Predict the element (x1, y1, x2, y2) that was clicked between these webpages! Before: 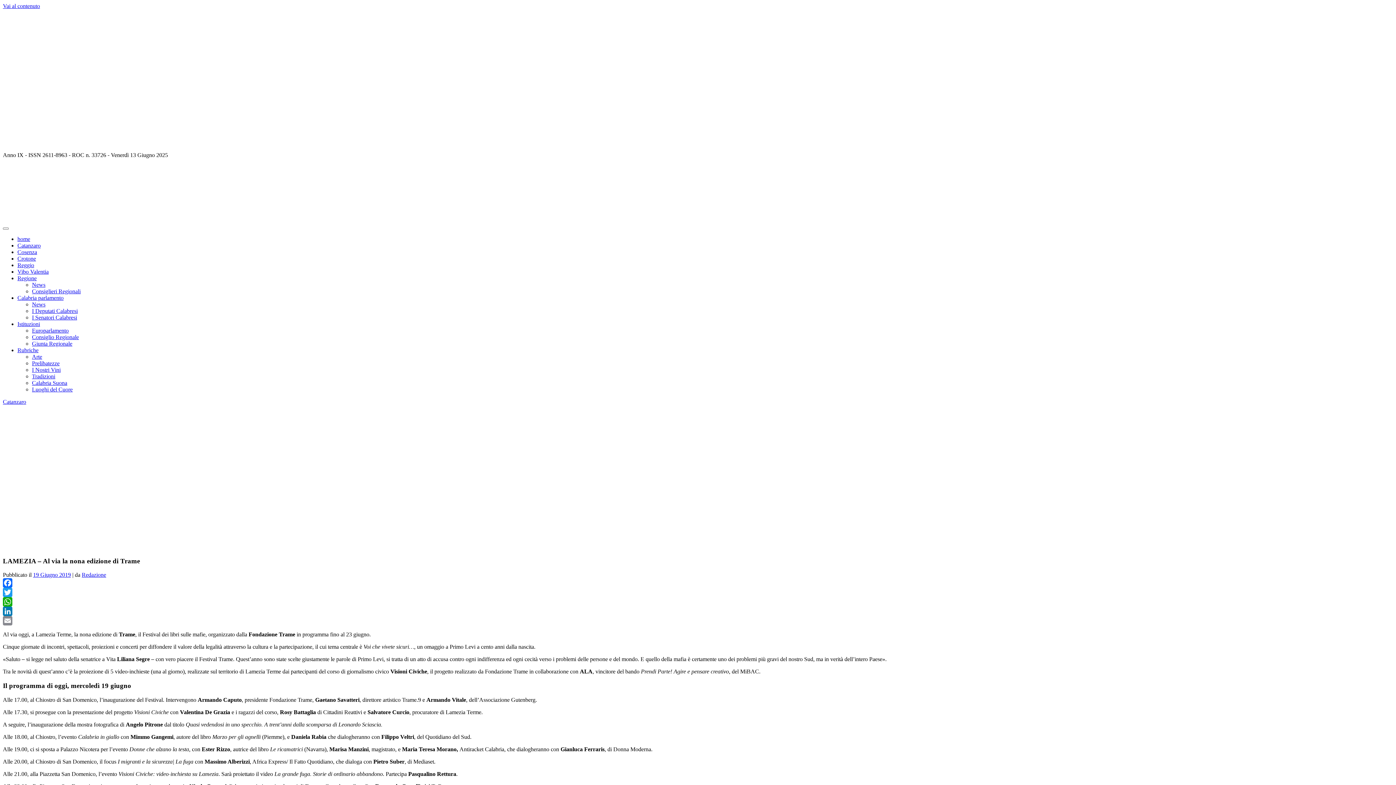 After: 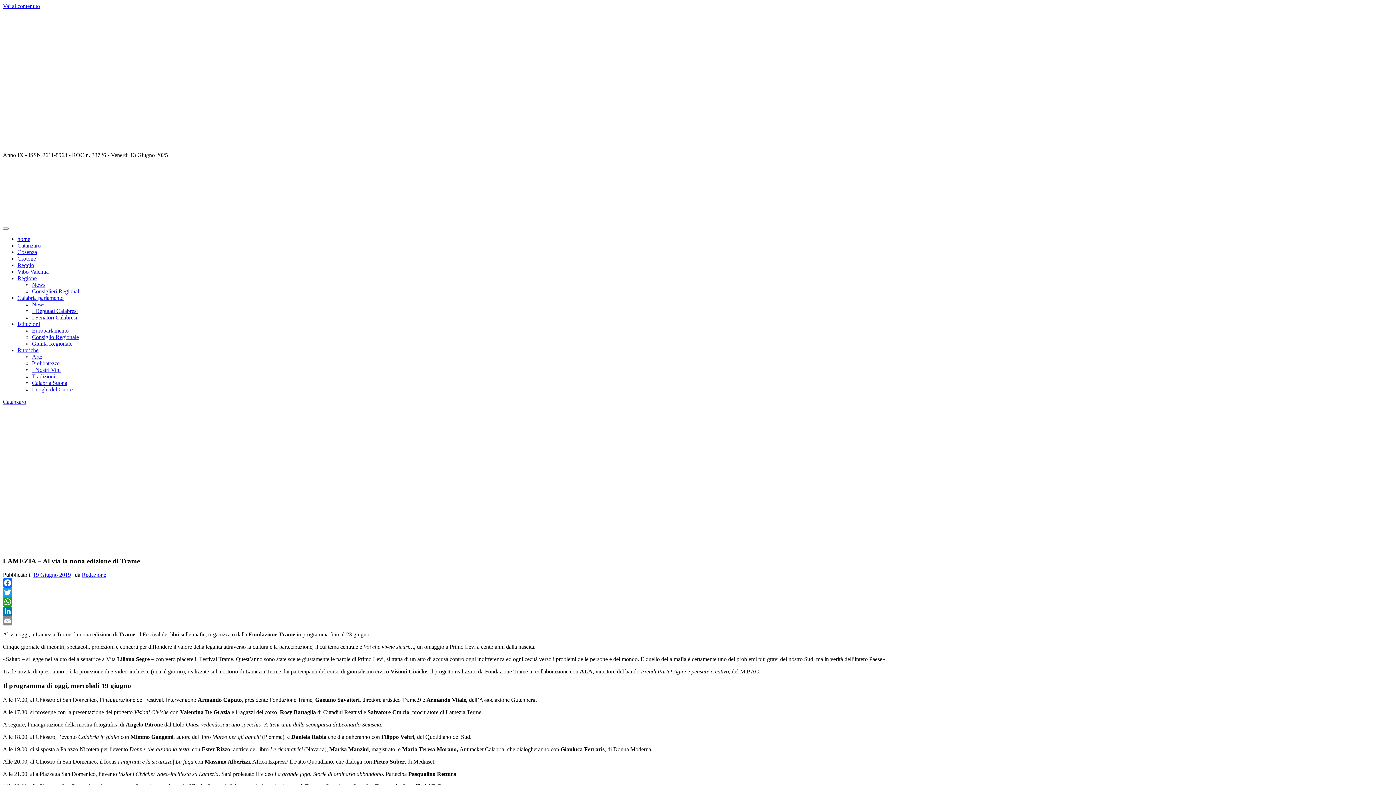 Action: bbox: (2, 616, 1393, 625) label: Email